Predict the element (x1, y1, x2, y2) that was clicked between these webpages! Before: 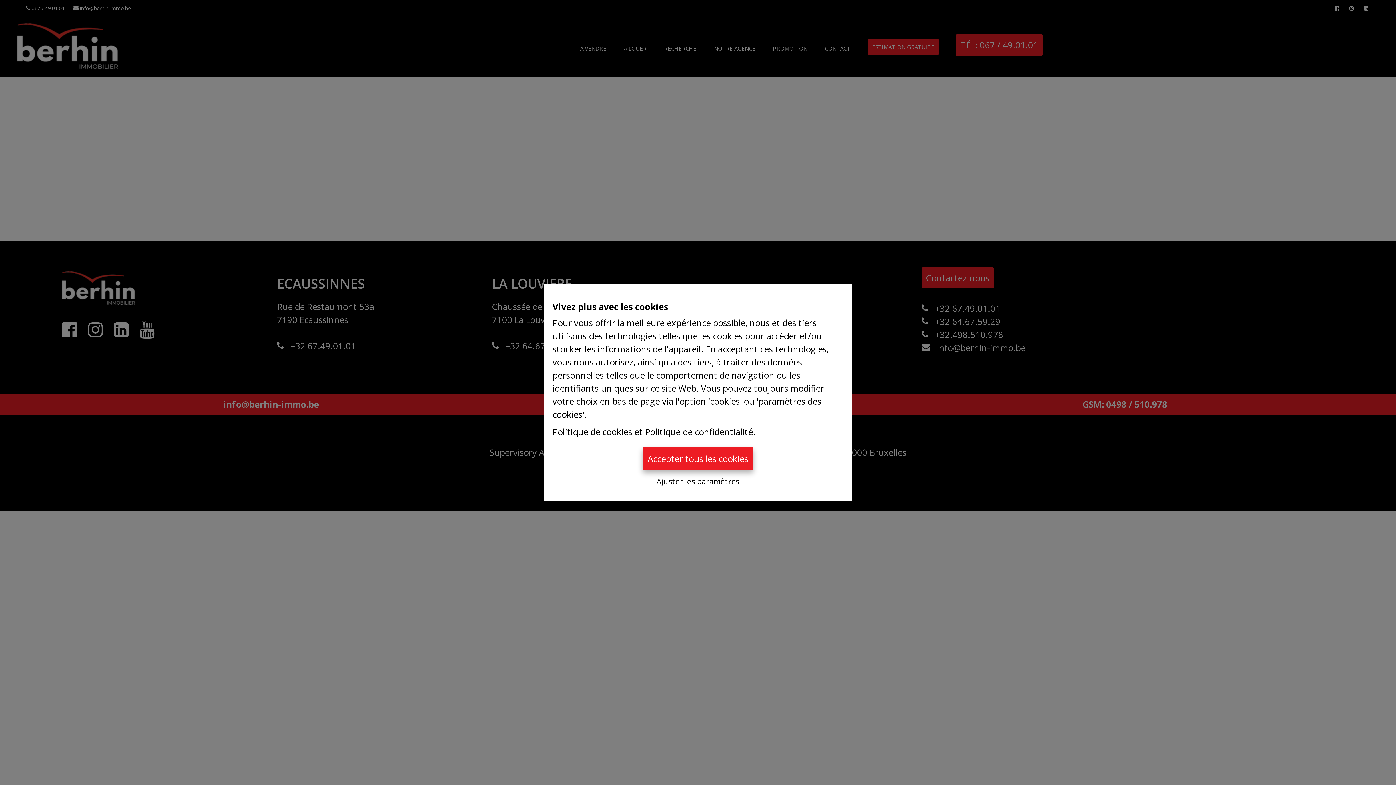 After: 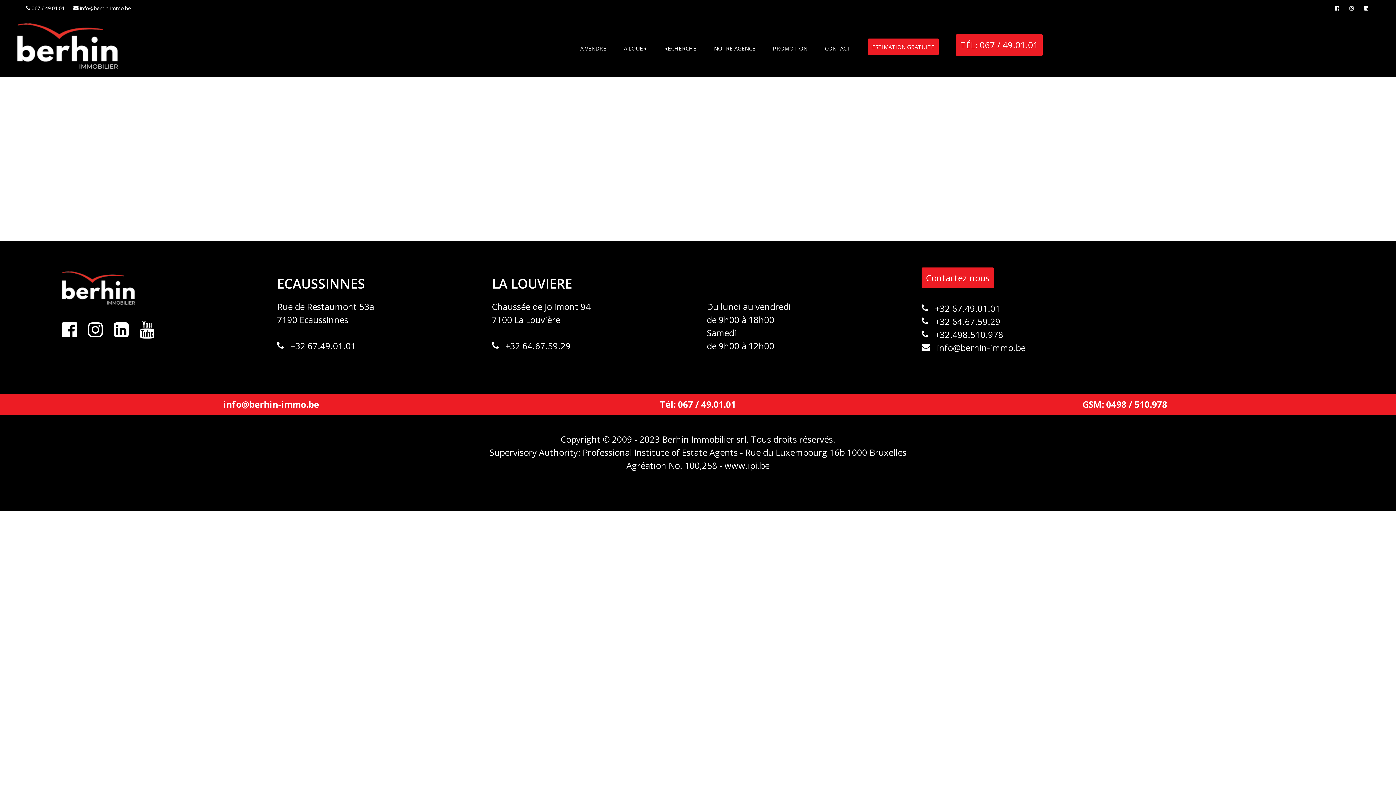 Action: bbox: (642, 447, 753, 470) label: Accepter tous les cookies